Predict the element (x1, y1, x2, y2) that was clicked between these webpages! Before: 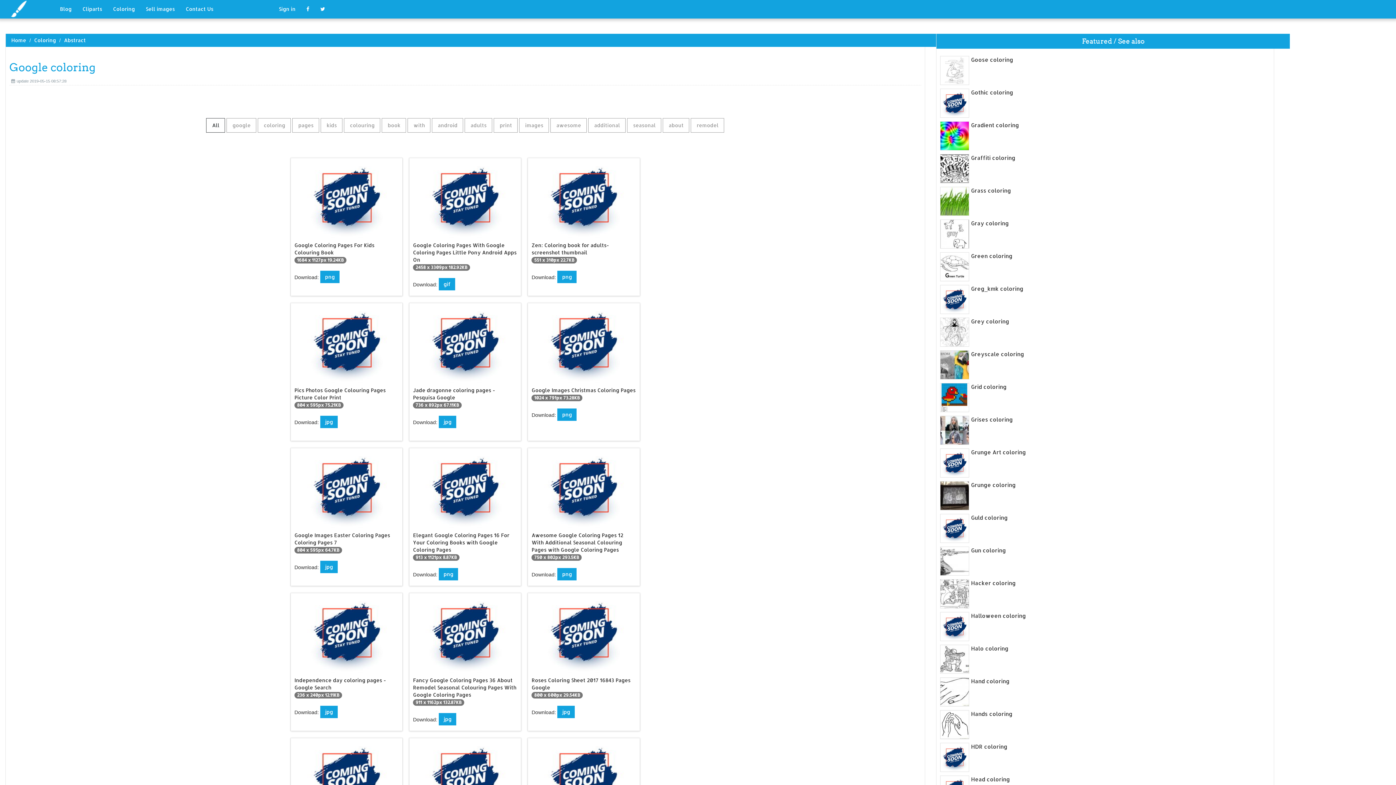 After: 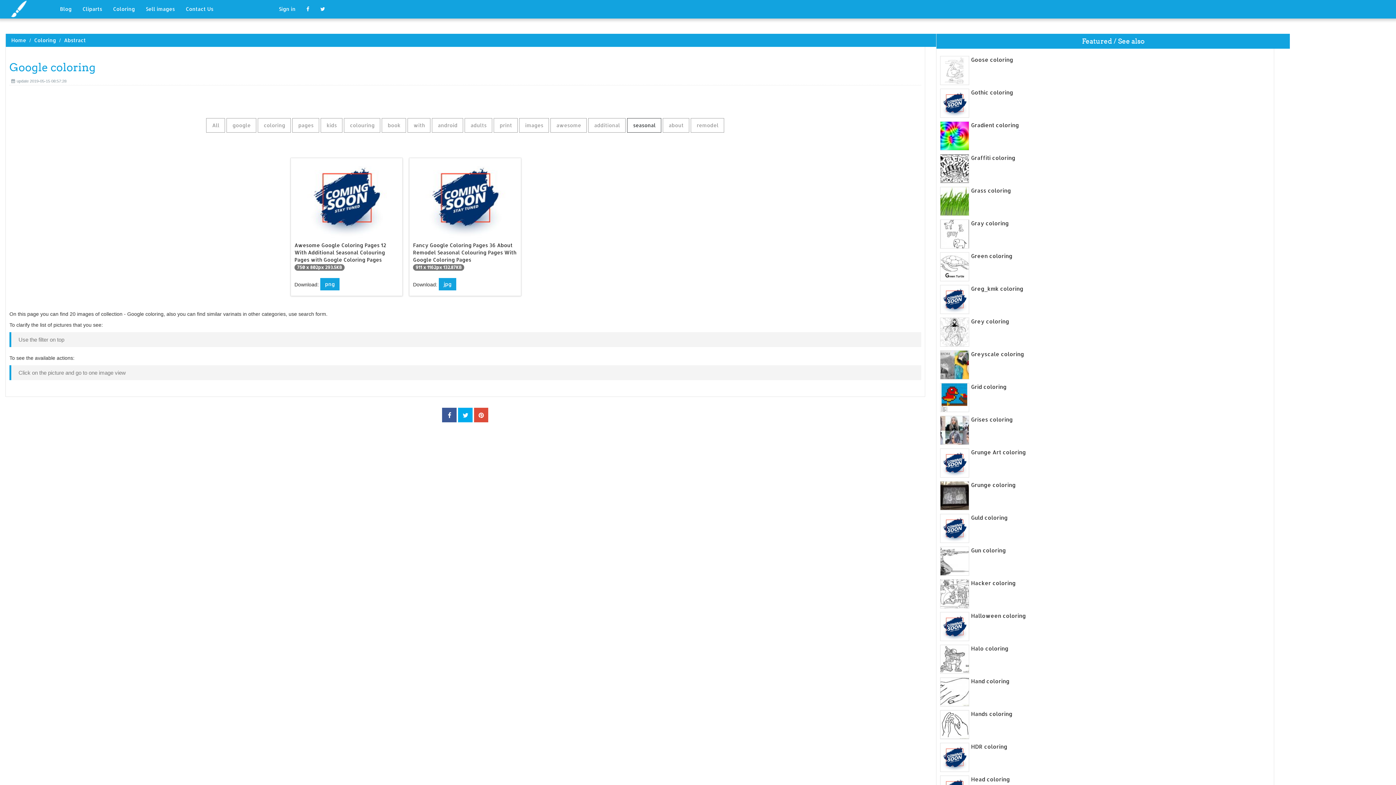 Action: label: seasonal bbox: (627, 118, 661, 132)